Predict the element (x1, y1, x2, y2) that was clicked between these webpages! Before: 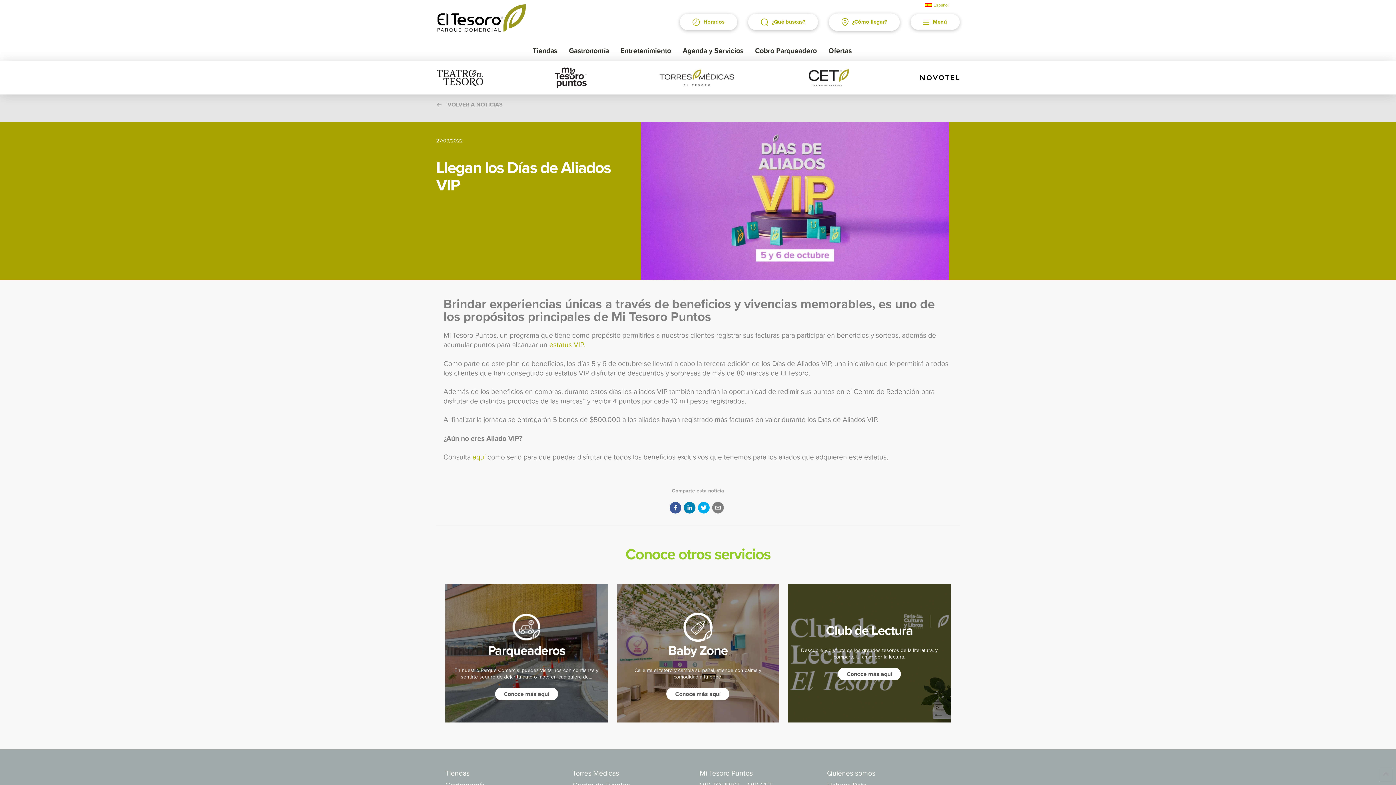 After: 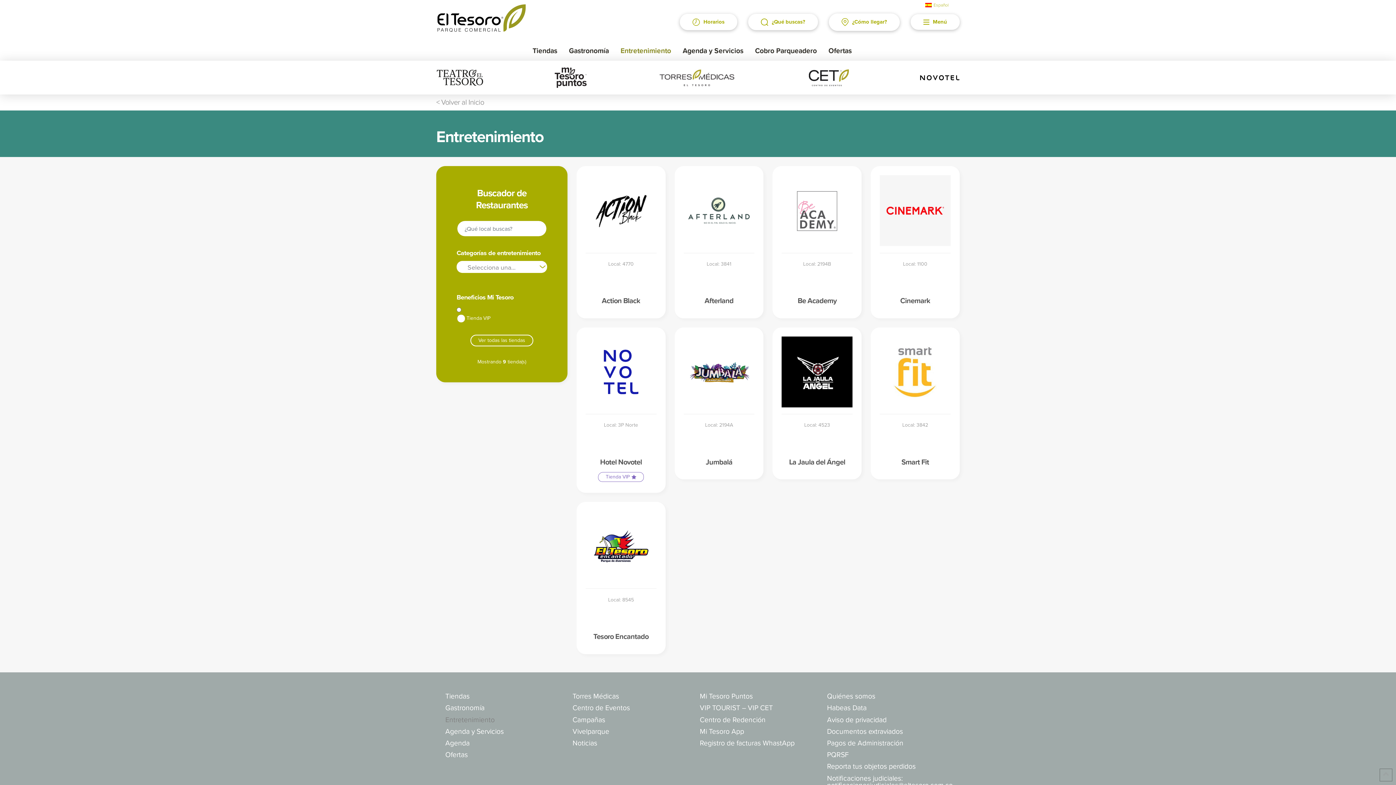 Action: bbox: (620, 40, 682, 60) label: Entretenimiento